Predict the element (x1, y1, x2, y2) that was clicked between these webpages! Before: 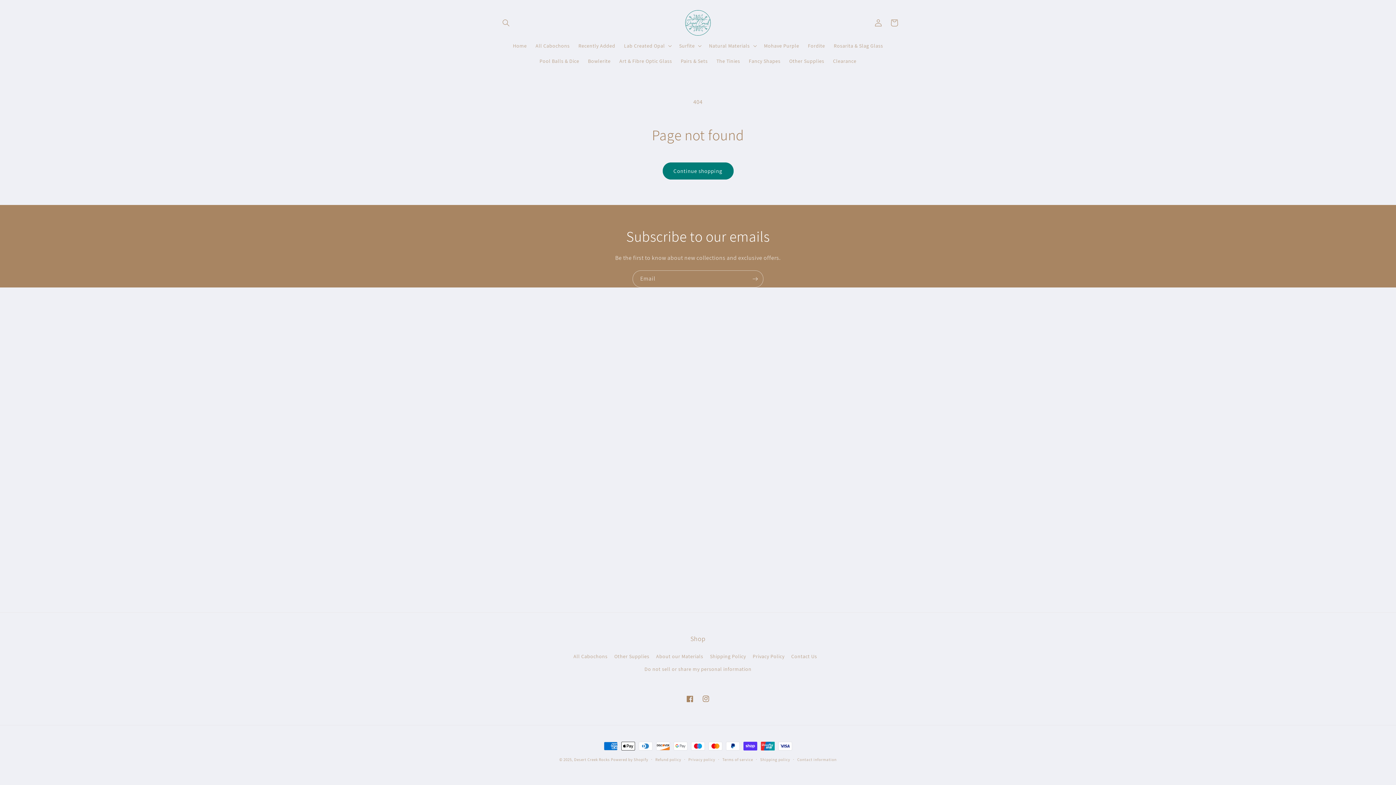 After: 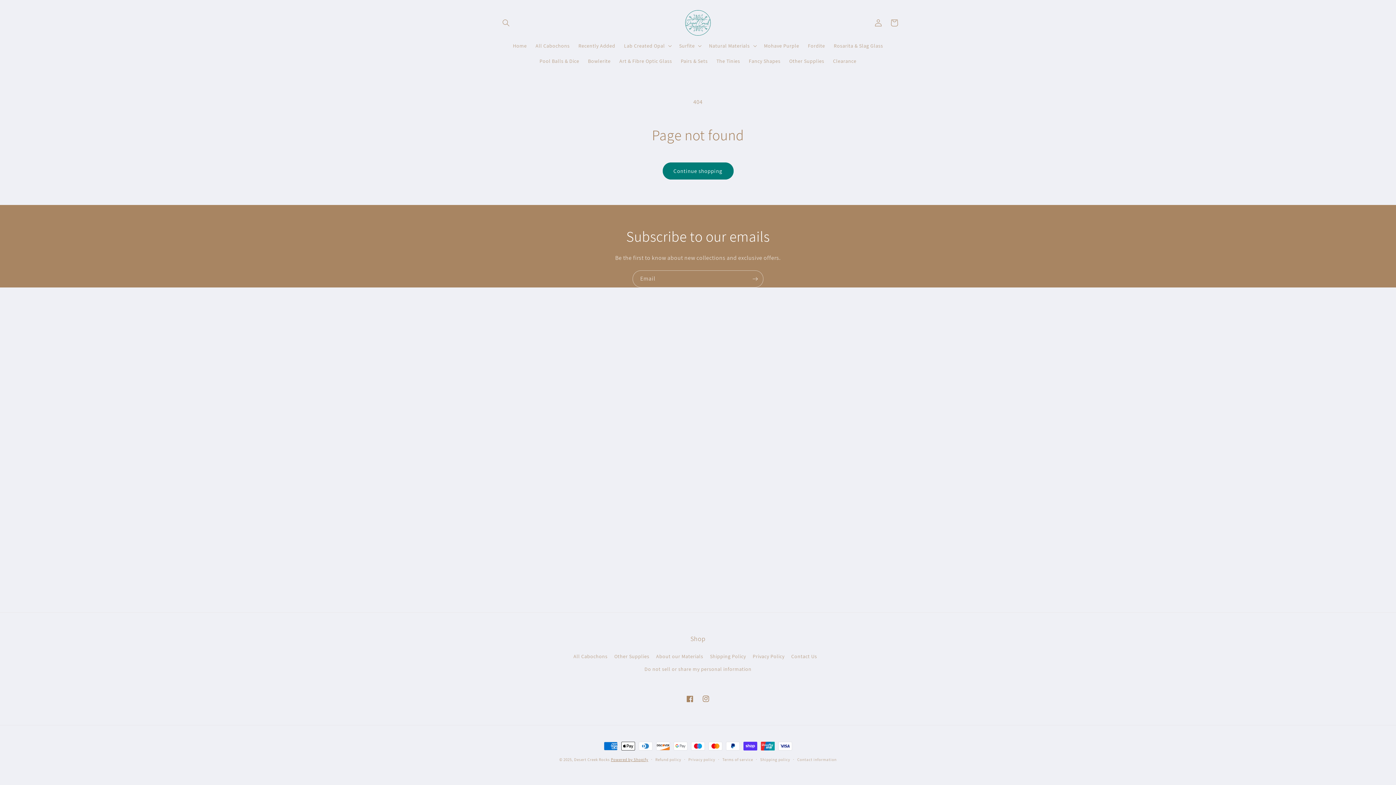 Action: label: Powered by Shopify bbox: (611, 757, 648, 762)